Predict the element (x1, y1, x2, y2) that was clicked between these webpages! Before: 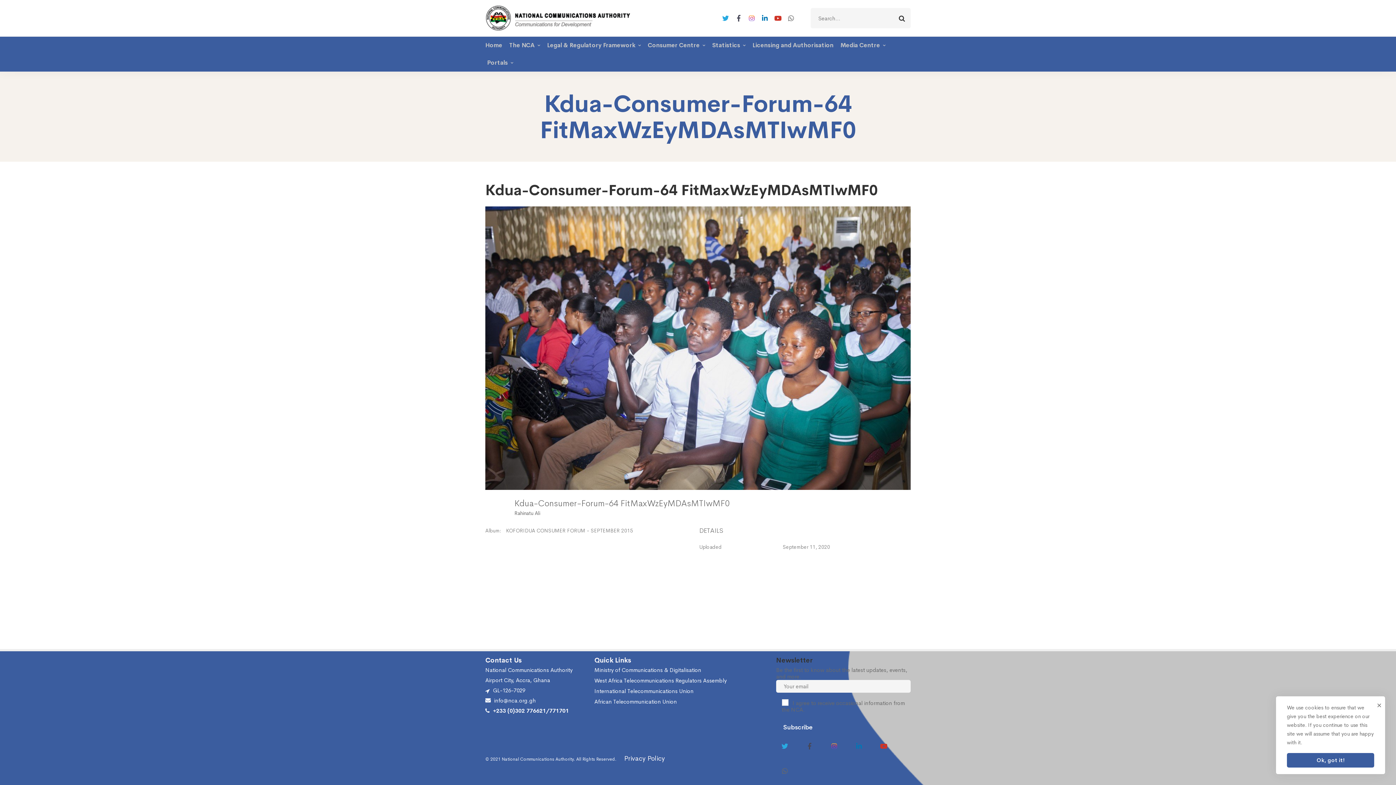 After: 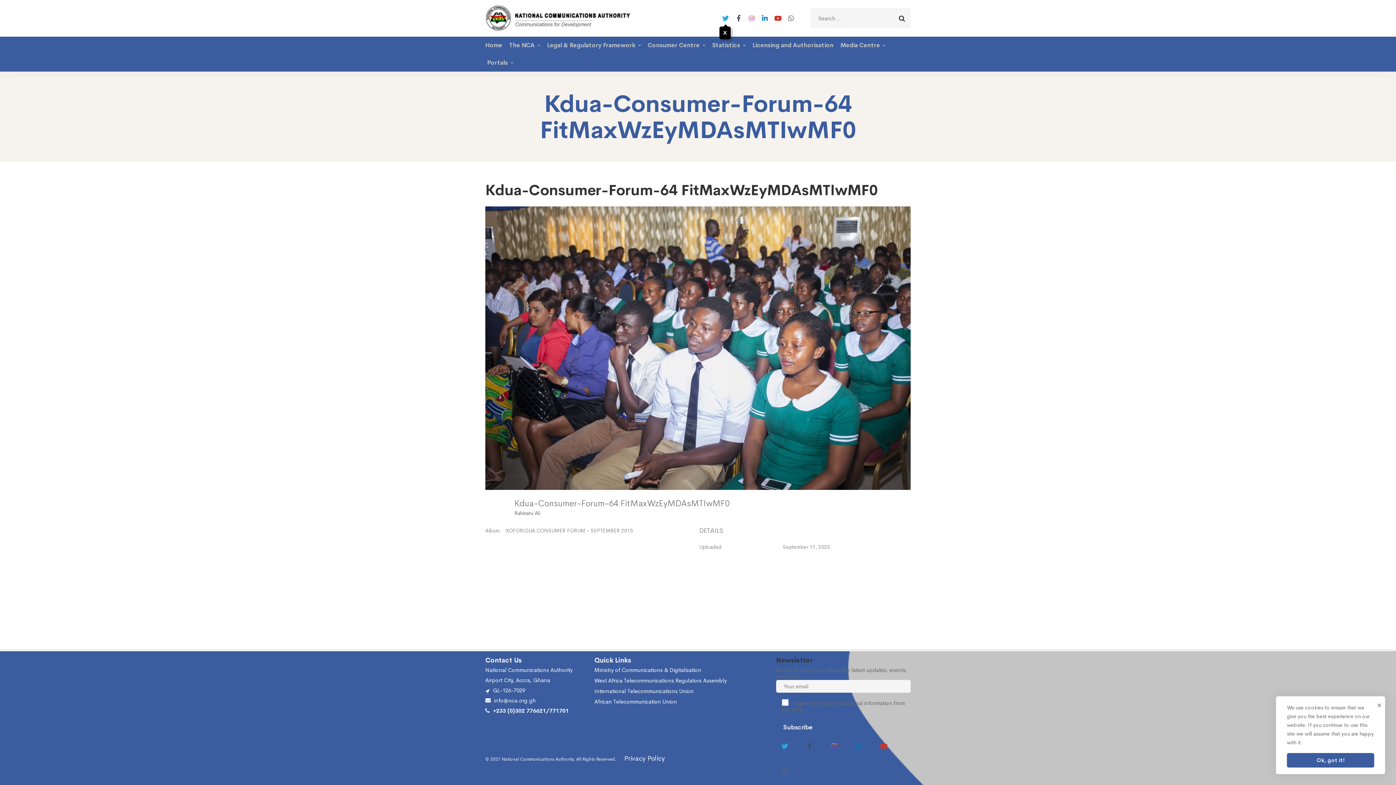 Action: label: X bbox: (720, 12, 731, 24)